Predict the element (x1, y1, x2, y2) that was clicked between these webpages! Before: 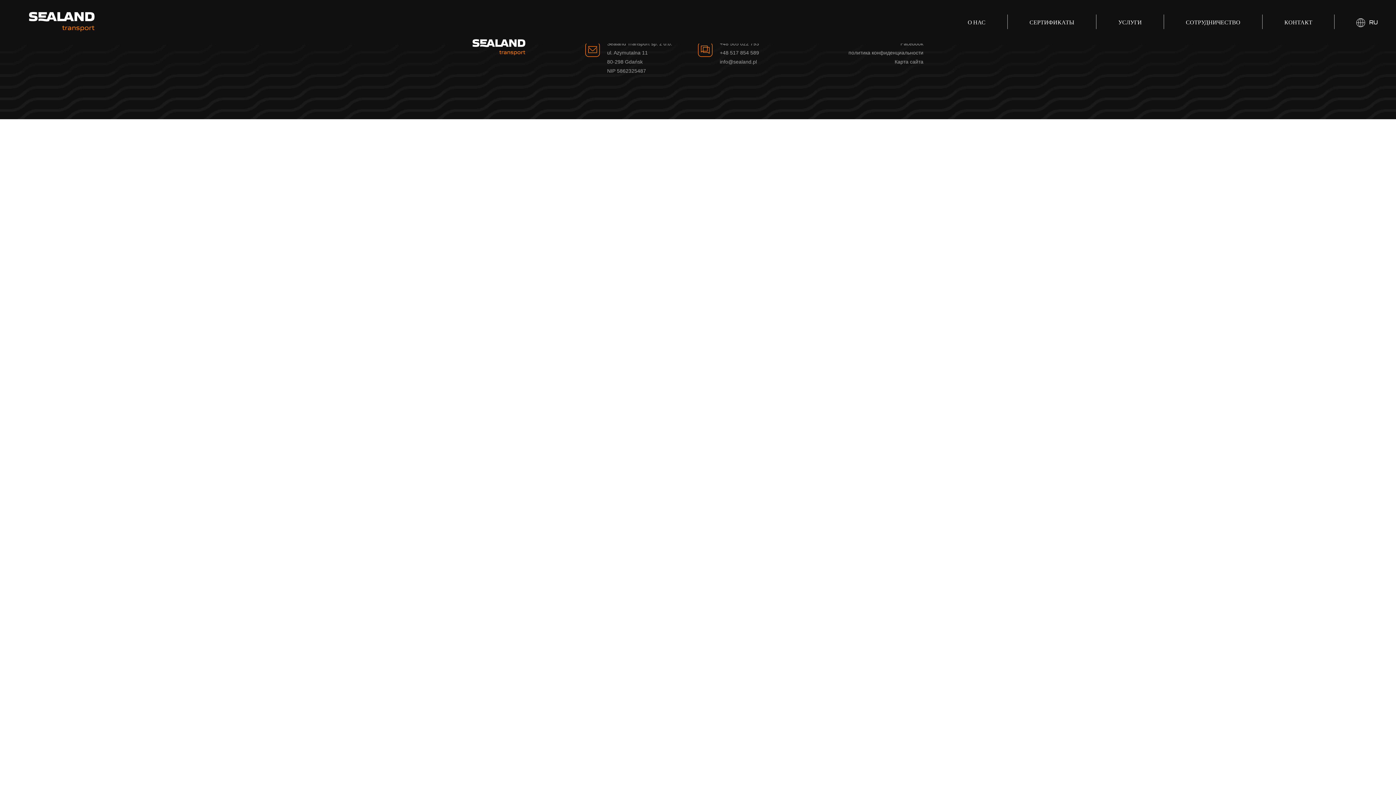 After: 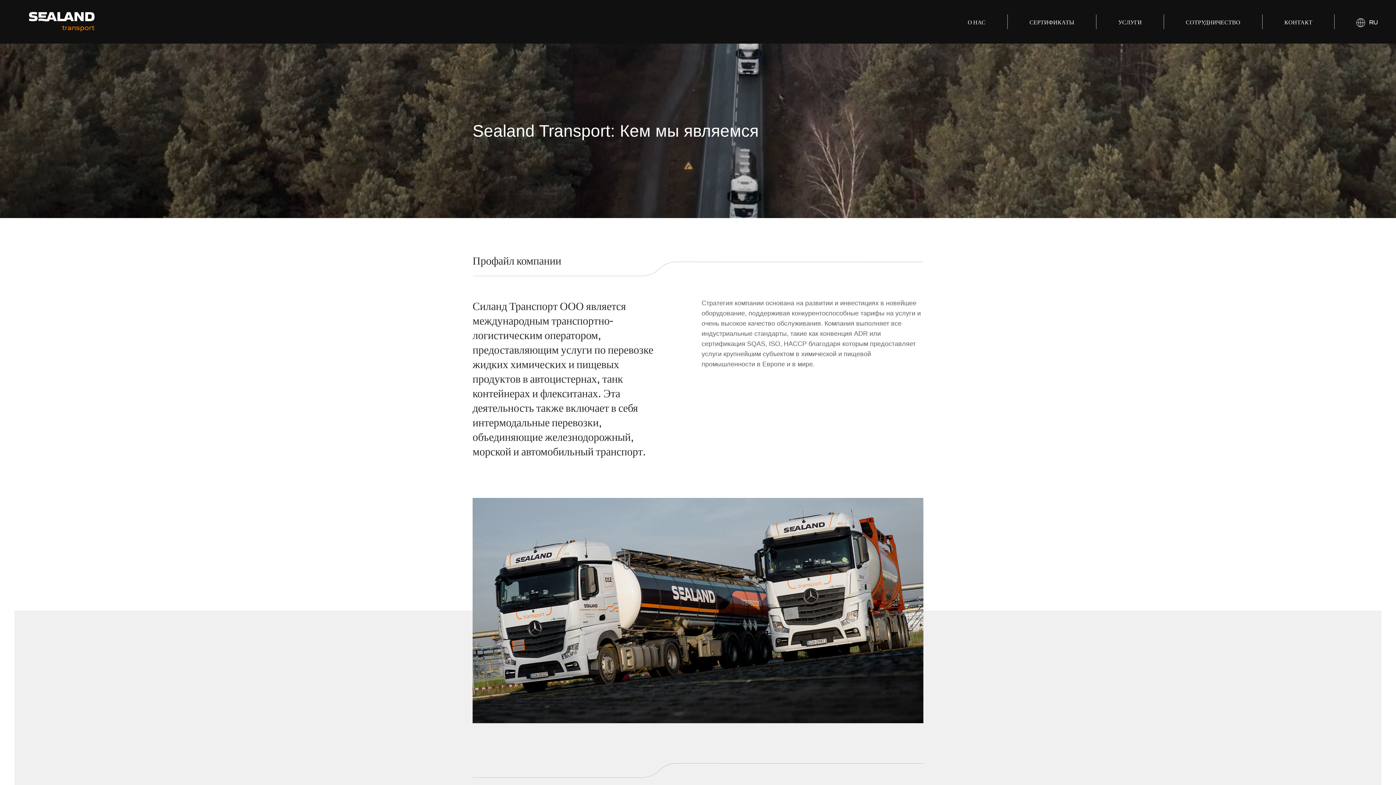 Action: label: О НАС bbox: (968, 14, 985, 29)